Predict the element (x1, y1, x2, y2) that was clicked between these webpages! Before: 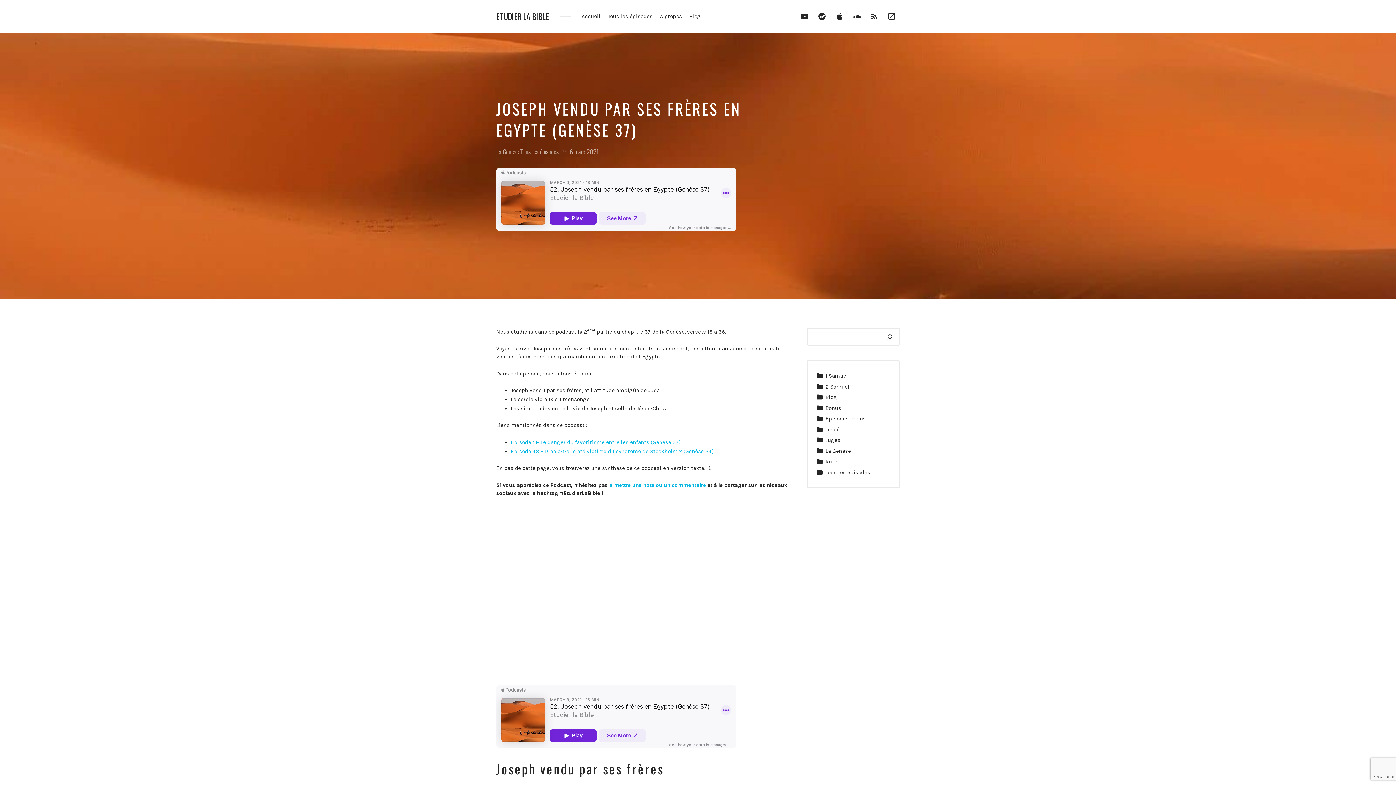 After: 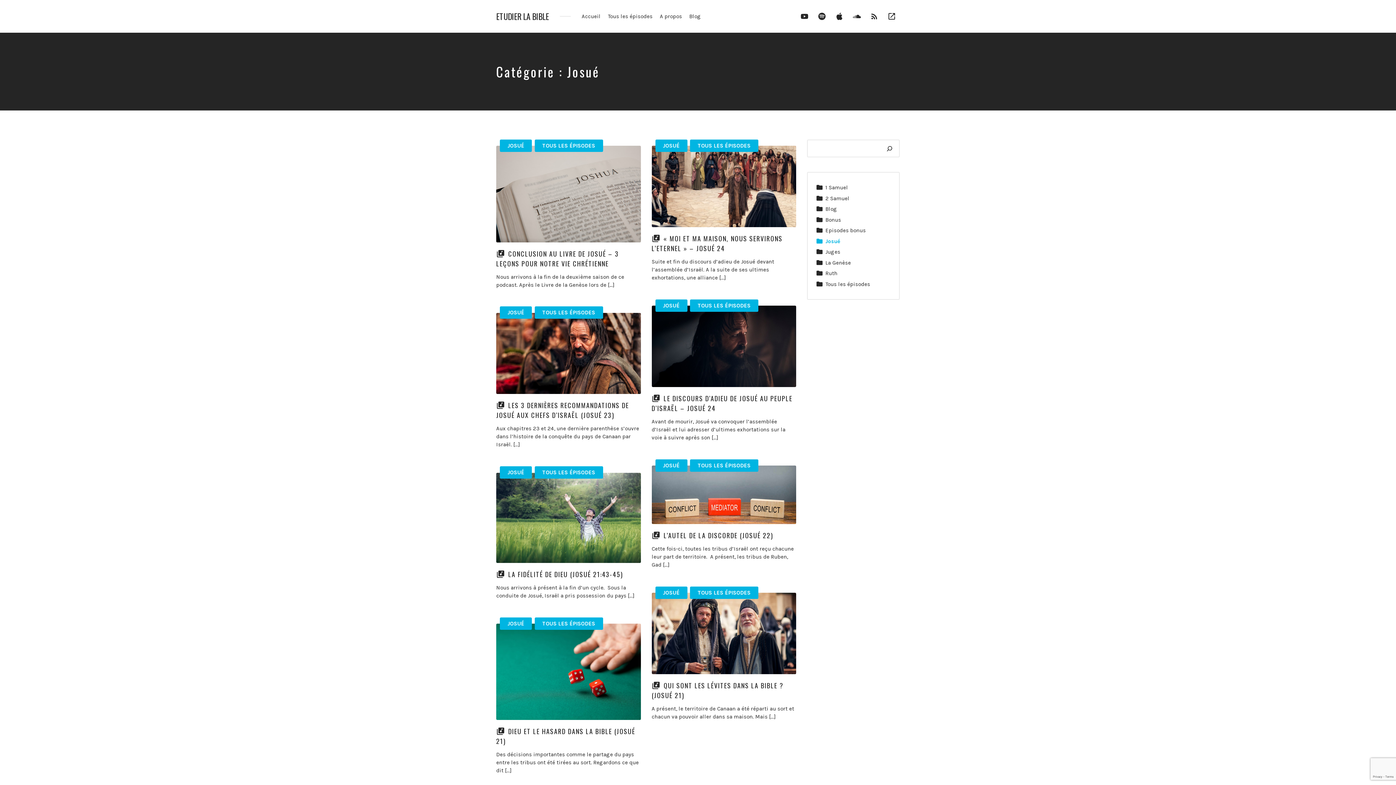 Action: bbox: (825, 426, 839, 433) label: Josué